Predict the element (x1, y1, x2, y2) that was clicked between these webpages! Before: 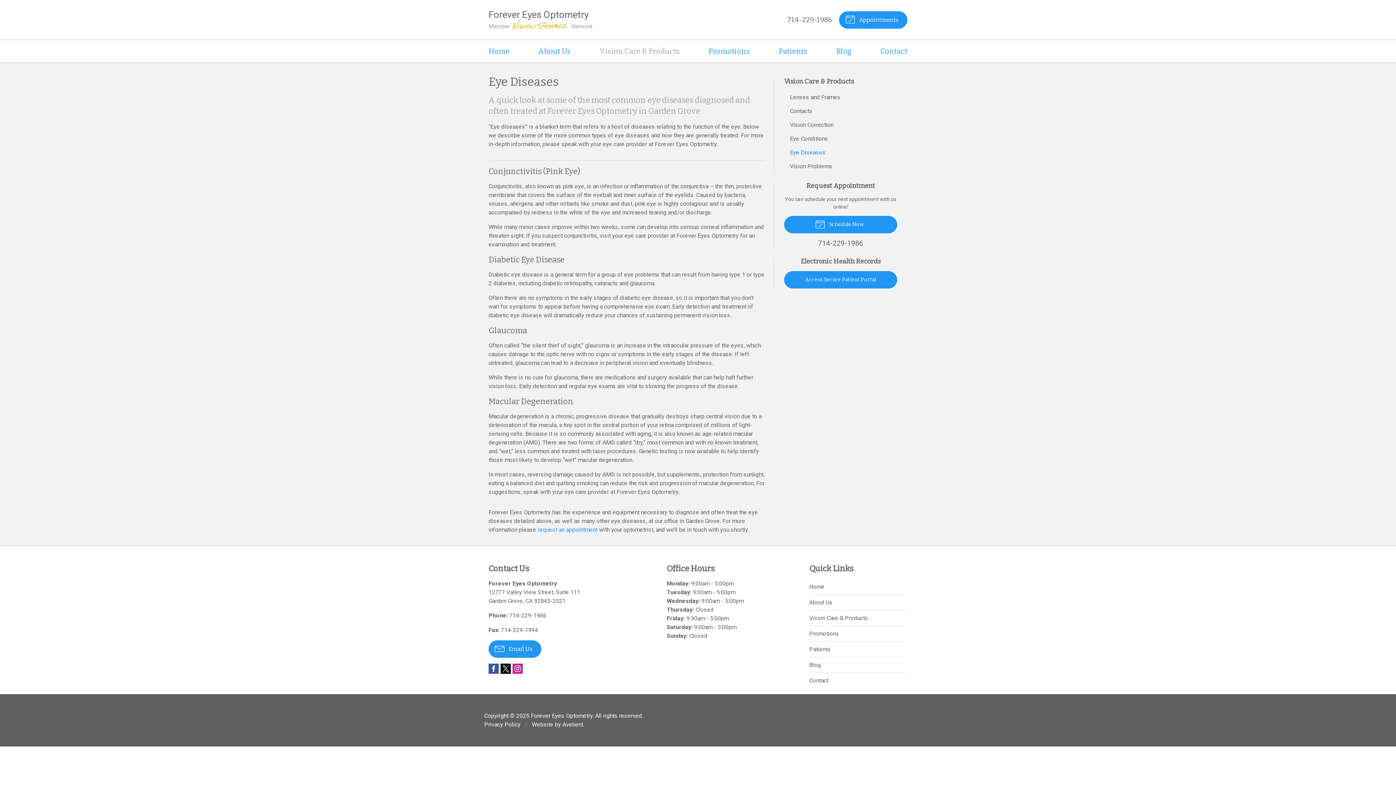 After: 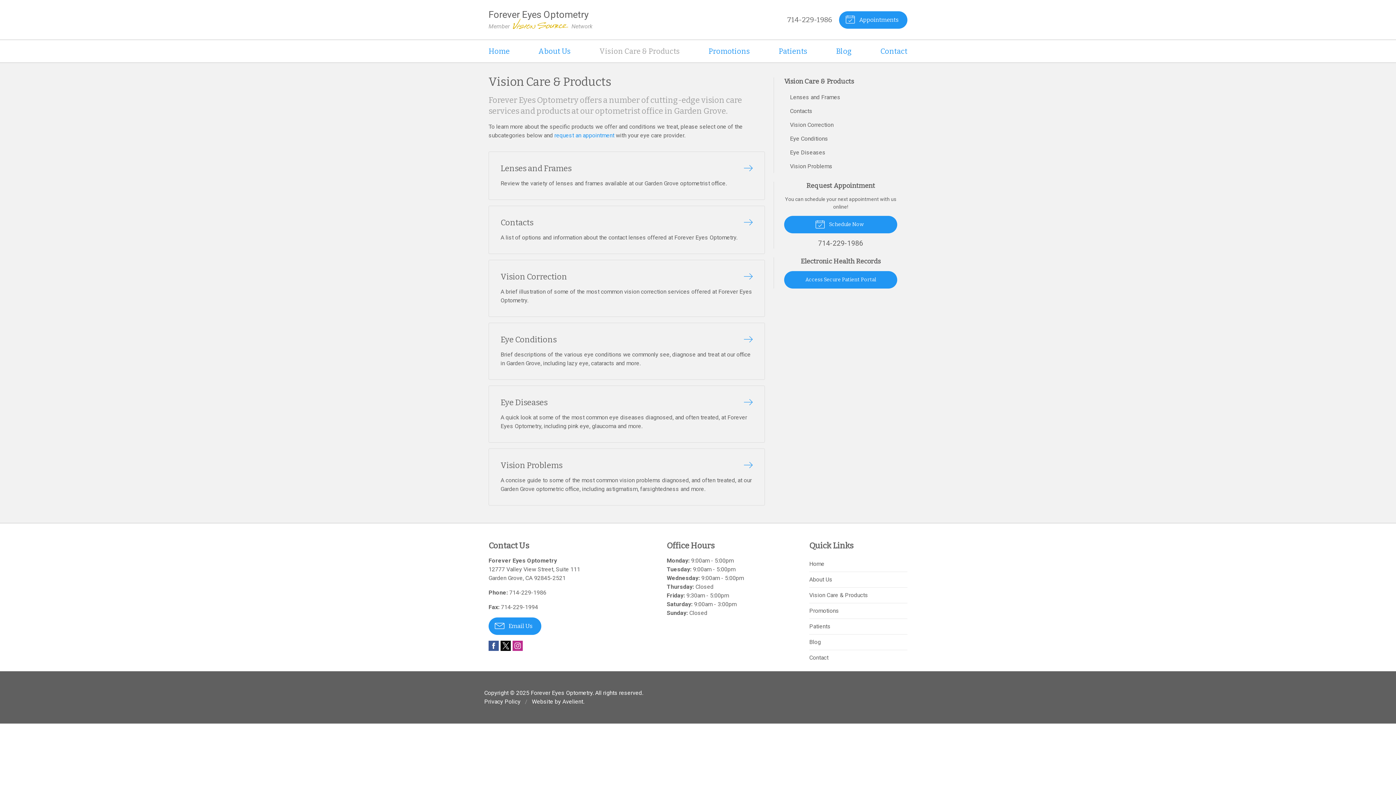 Action: bbox: (809, 611, 907, 625) label: Vision Care & Products